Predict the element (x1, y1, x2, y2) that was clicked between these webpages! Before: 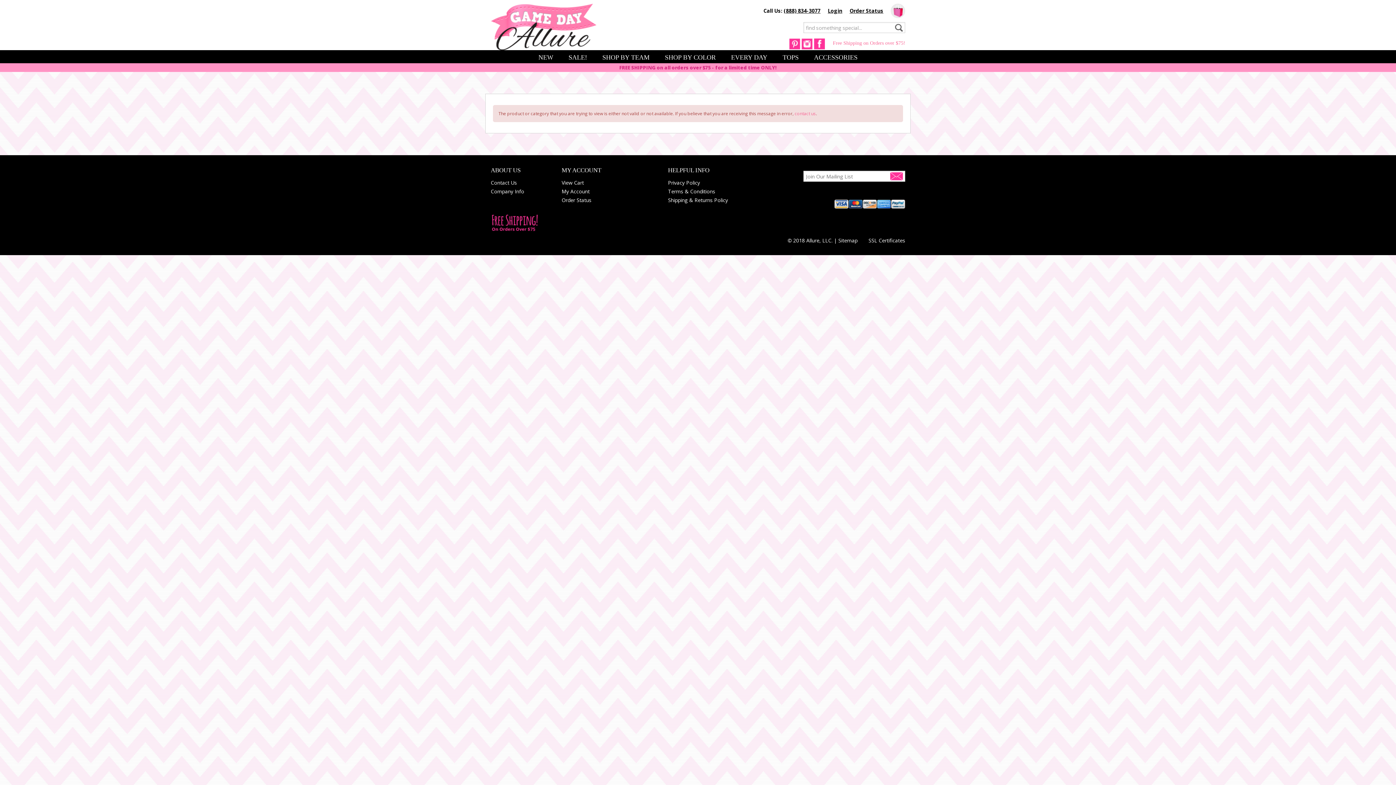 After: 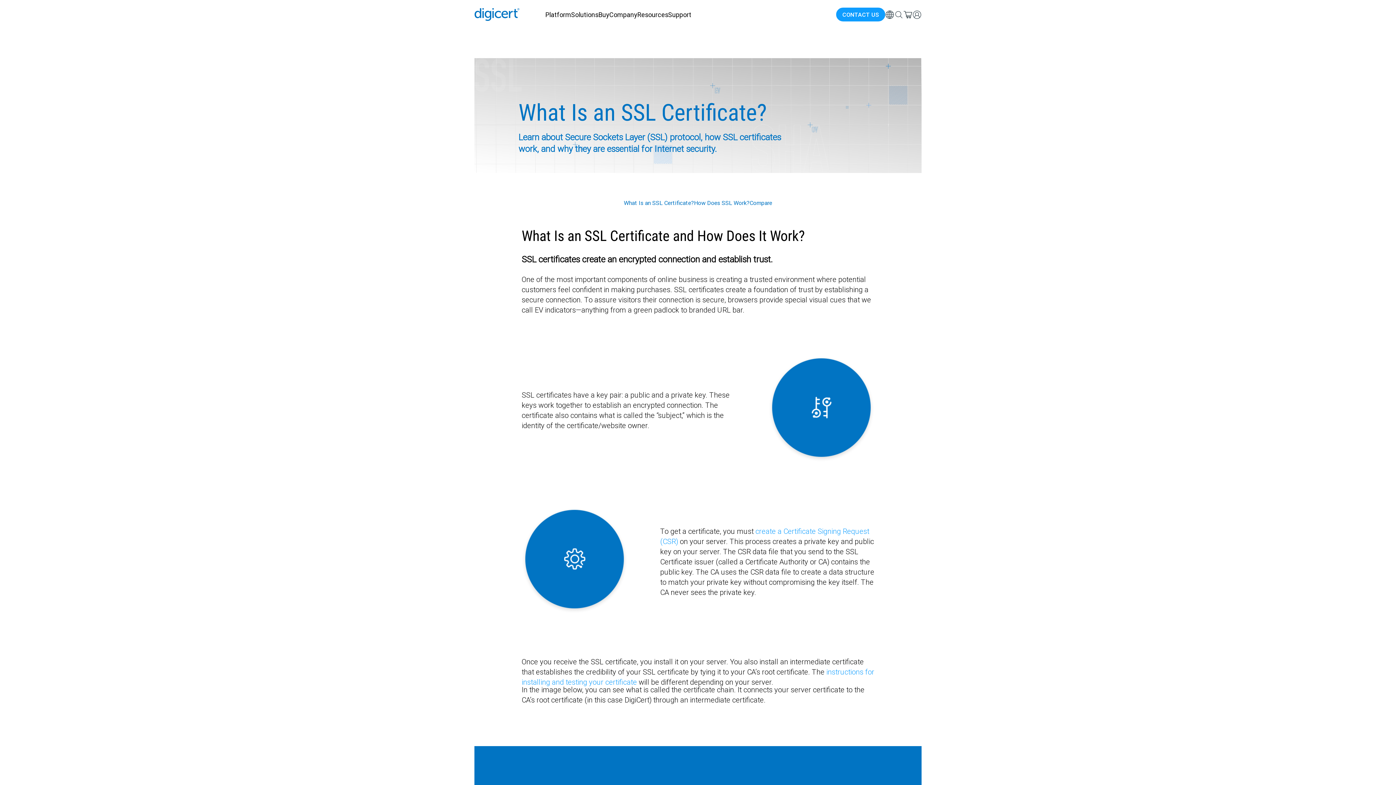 Action: bbox: (868, 237, 905, 244) label: SSL Certificates